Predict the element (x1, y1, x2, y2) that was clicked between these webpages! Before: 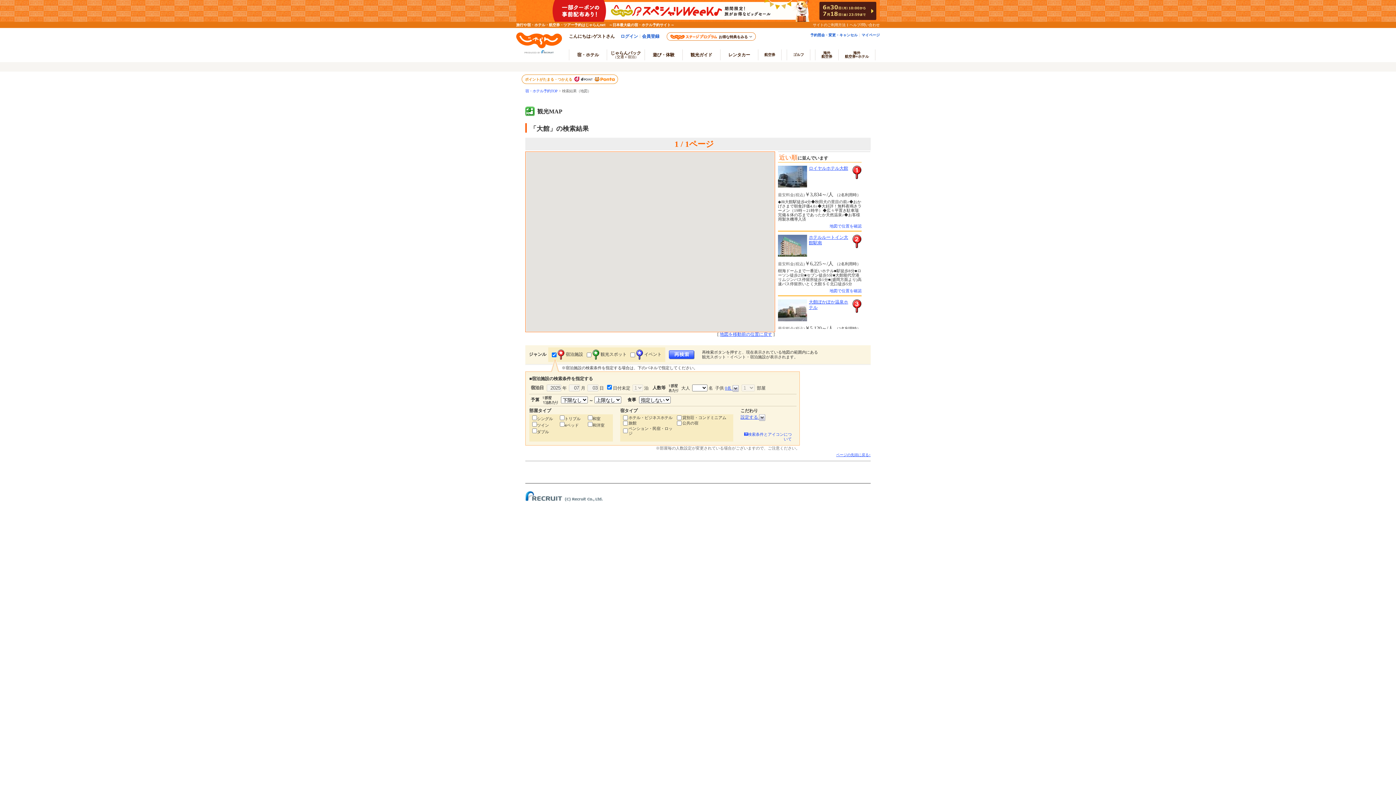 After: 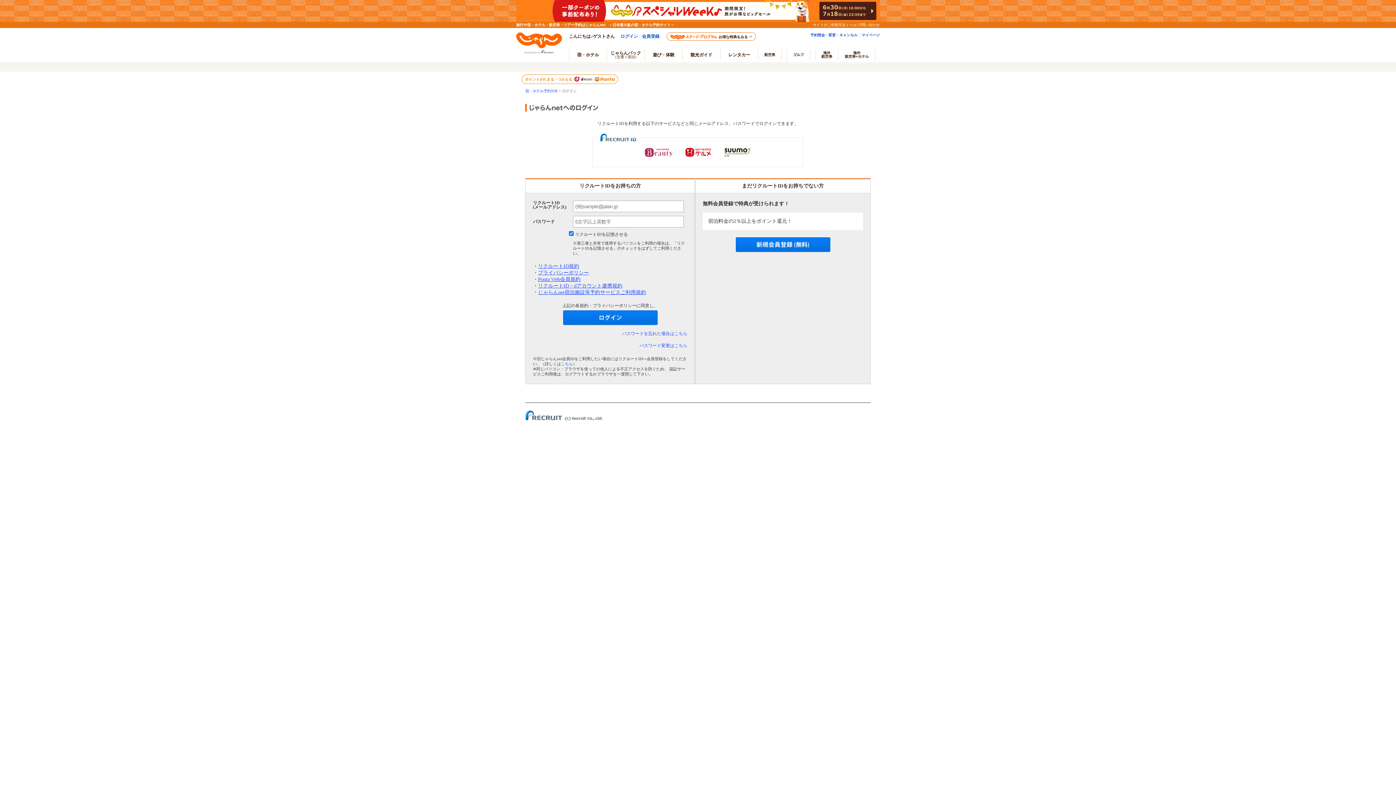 Action: label: ログイン bbox: (620, 33, 638, 38)